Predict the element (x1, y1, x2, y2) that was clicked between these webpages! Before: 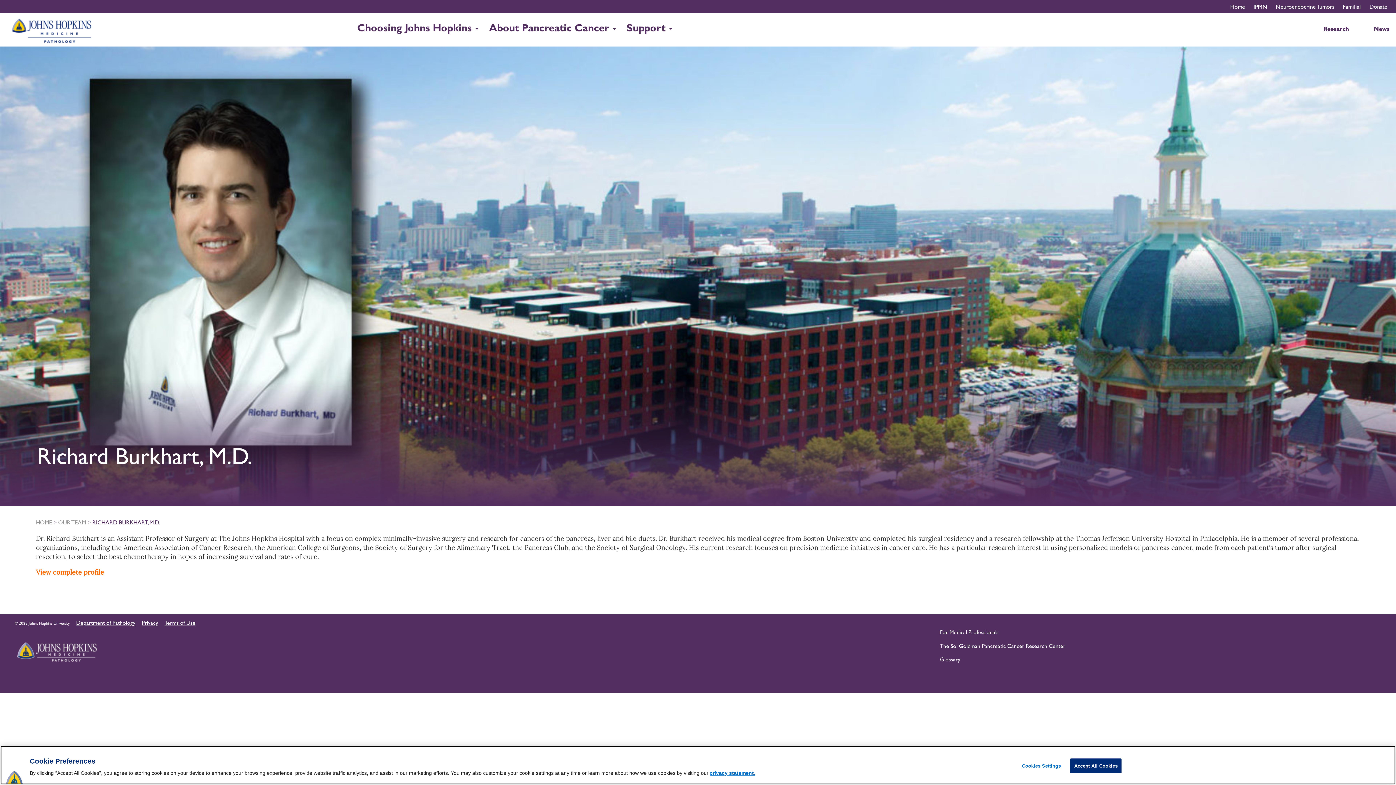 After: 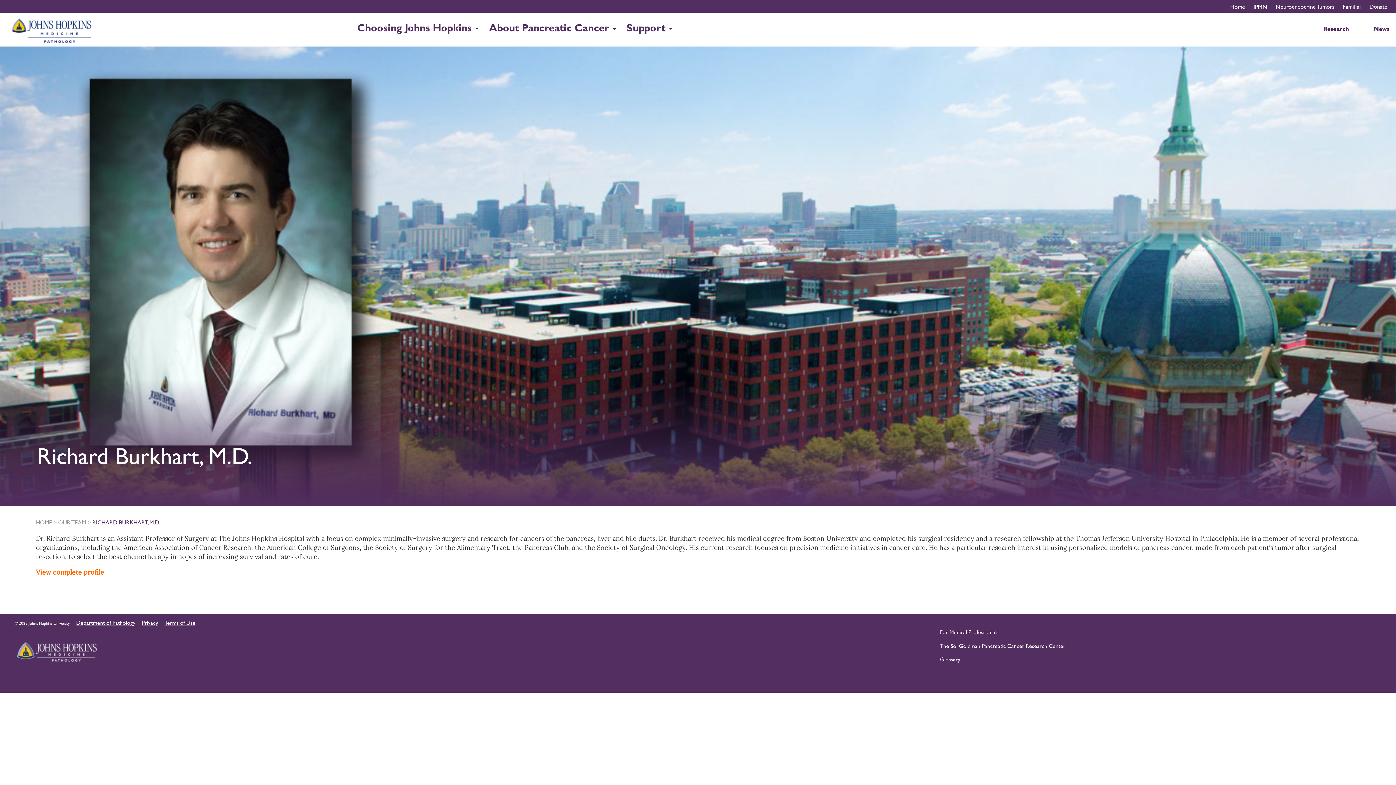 Action: label: Accept All Cookies bbox: (1070, 758, 1121, 773)